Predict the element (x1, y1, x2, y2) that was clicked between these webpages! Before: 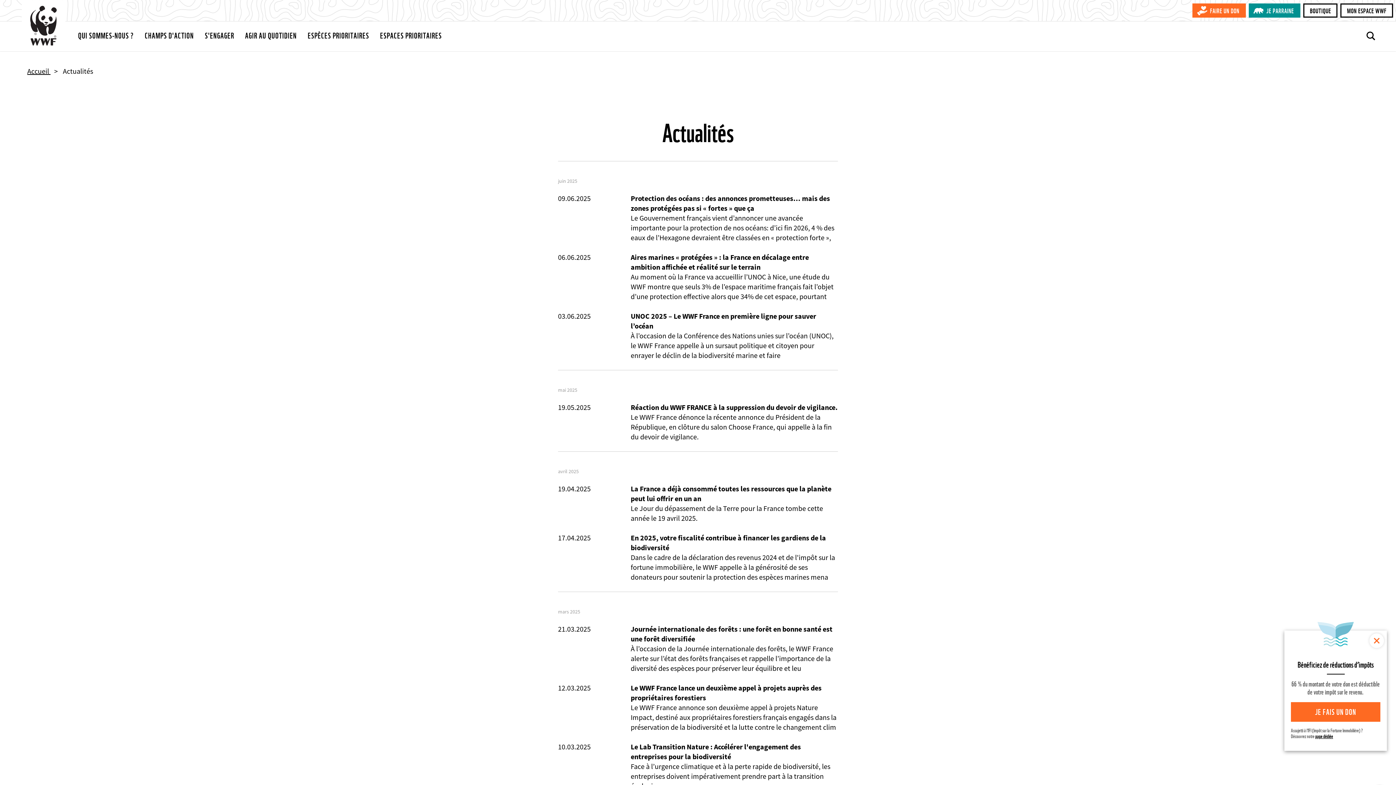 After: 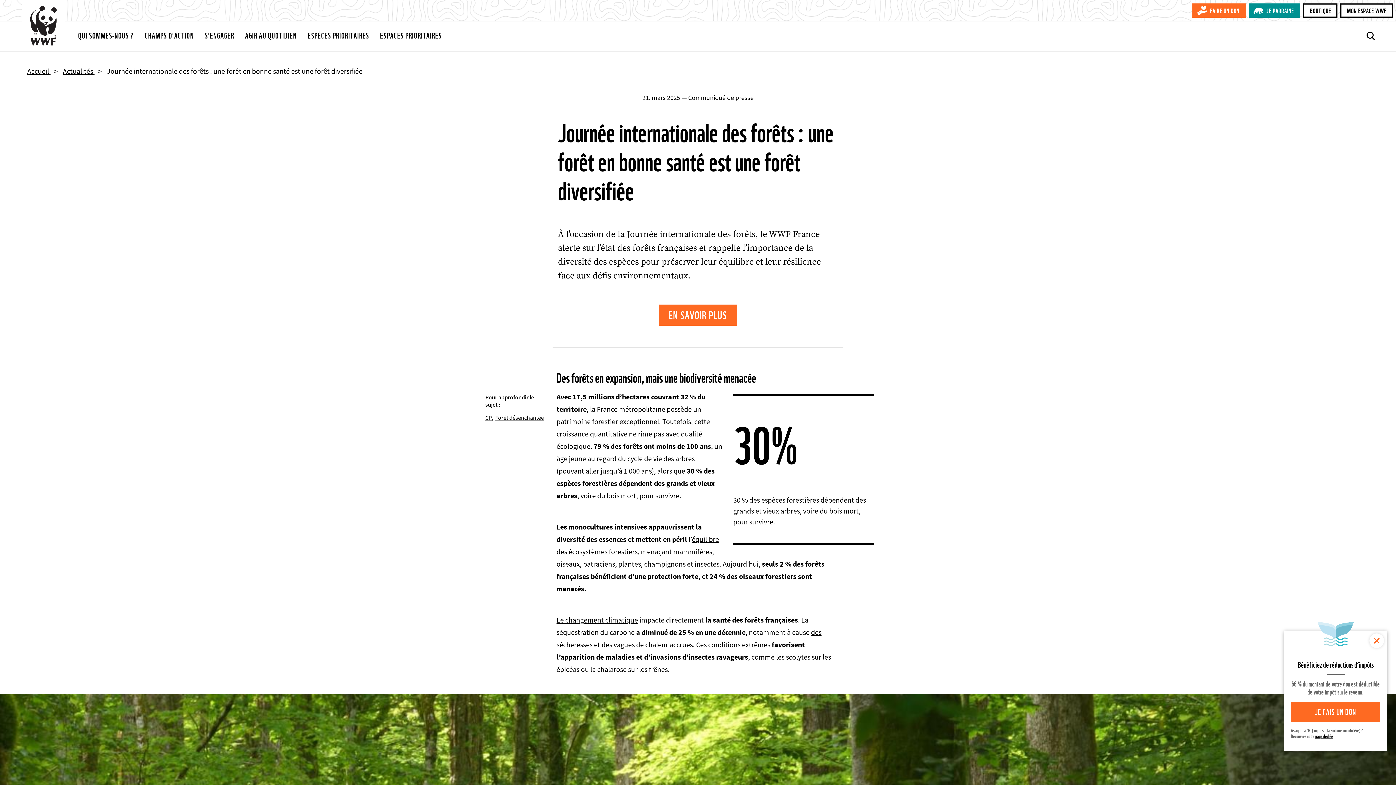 Action: label: Journée internationale des forêts : une forêt en bonne santé est une forêt diversifiée

À l’occasion de la Journée internationale des forêts, le WWF France alerte sur l’état des forêts françaises et rappelle l’importance de la diversité des espèces pour préserver leur équilibre et leu bbox: (630, 624, 838, 673)